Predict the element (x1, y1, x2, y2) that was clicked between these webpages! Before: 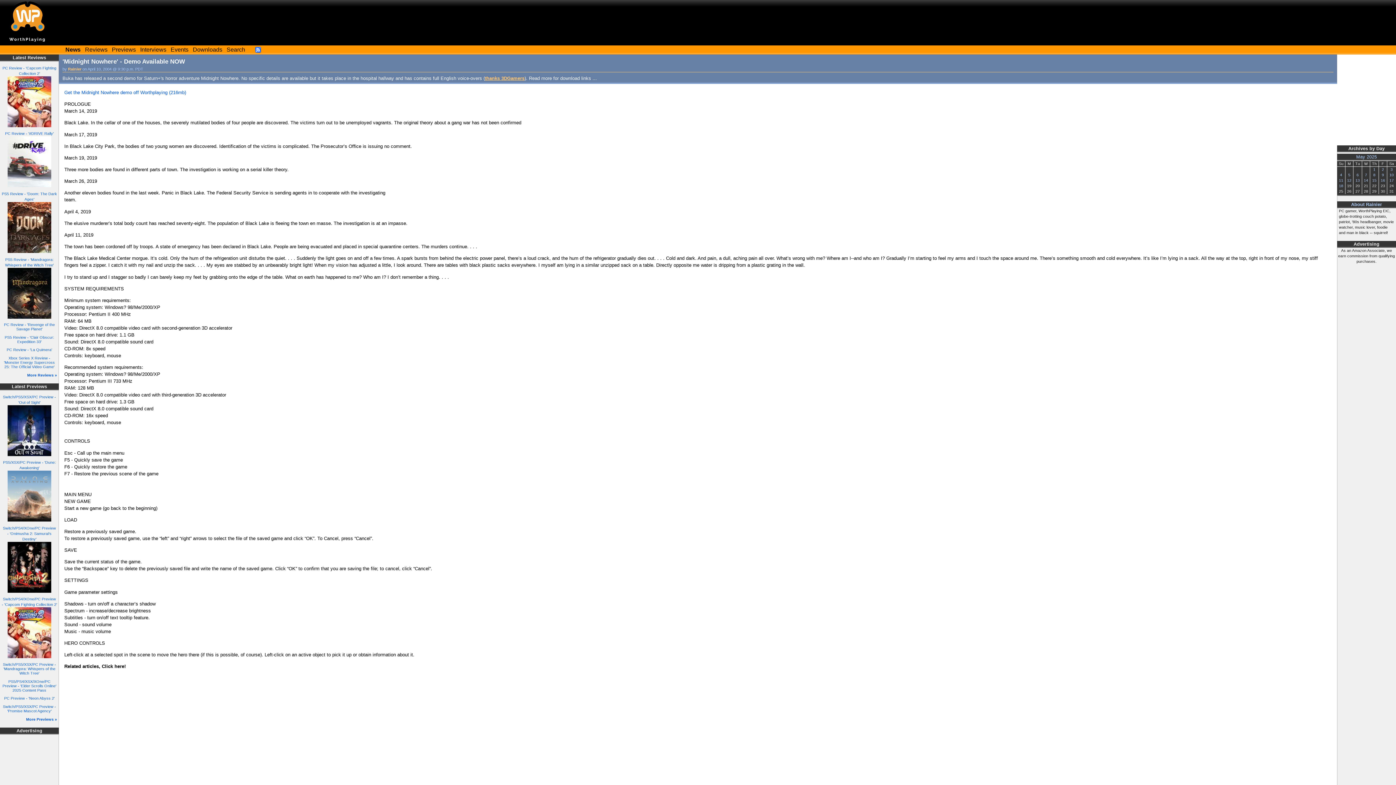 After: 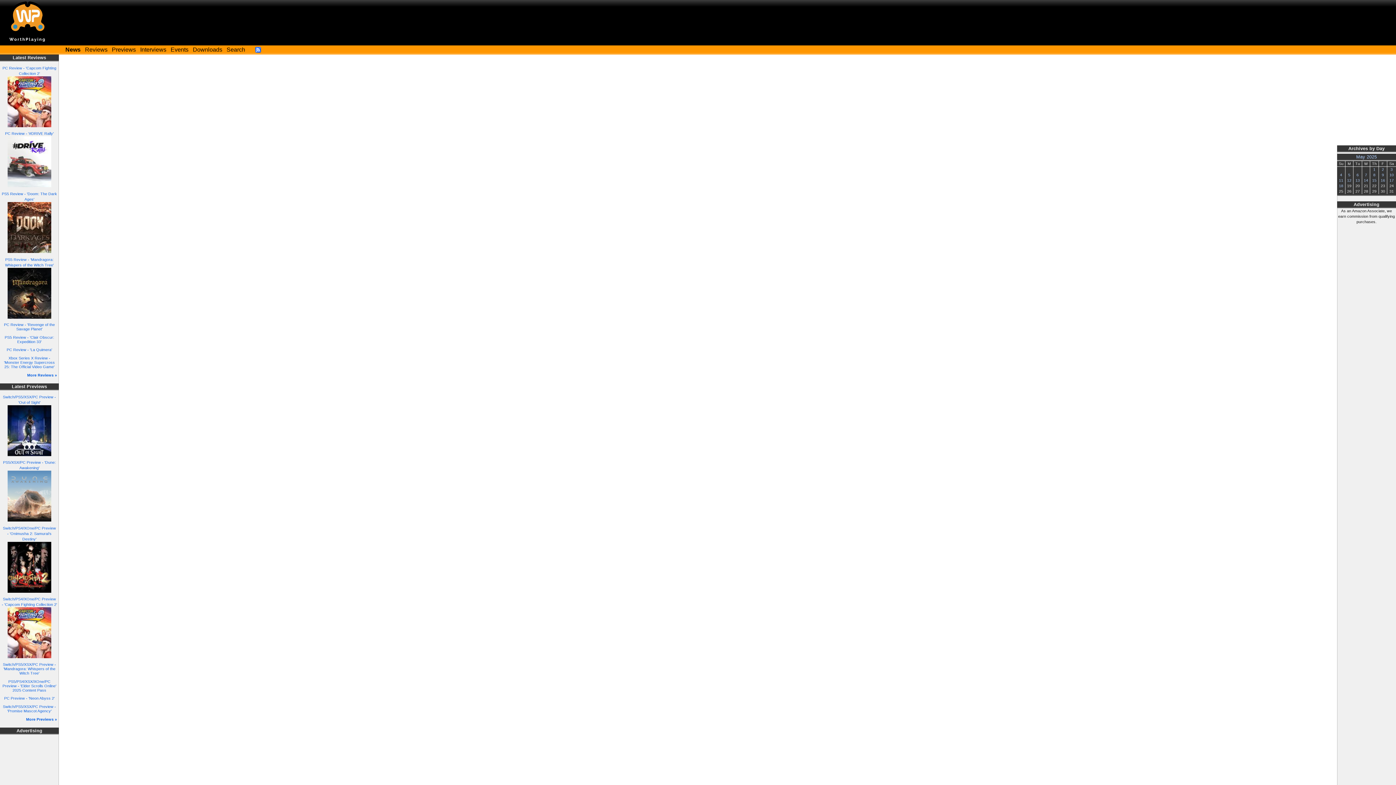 Action: bbox: (1390, 167, 1393, 171) label: 3